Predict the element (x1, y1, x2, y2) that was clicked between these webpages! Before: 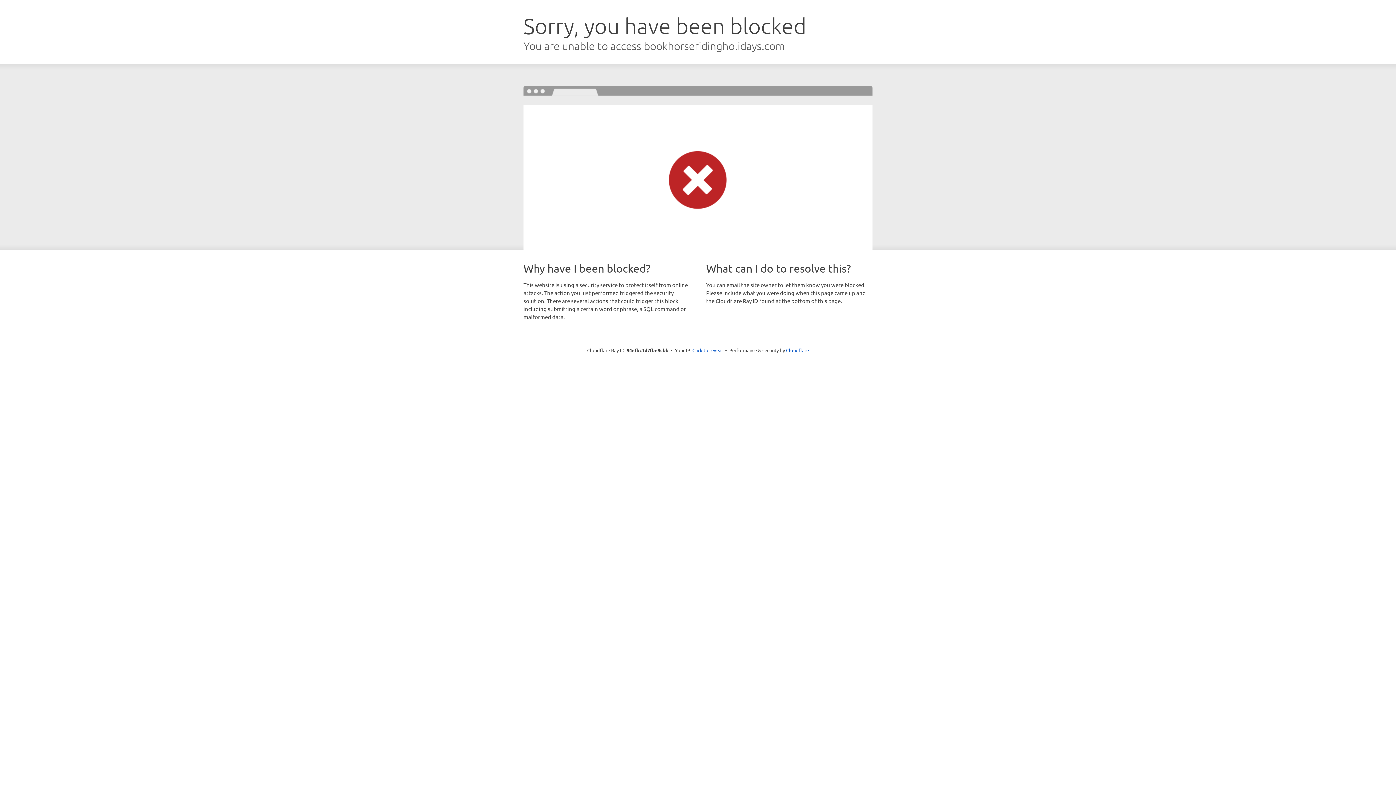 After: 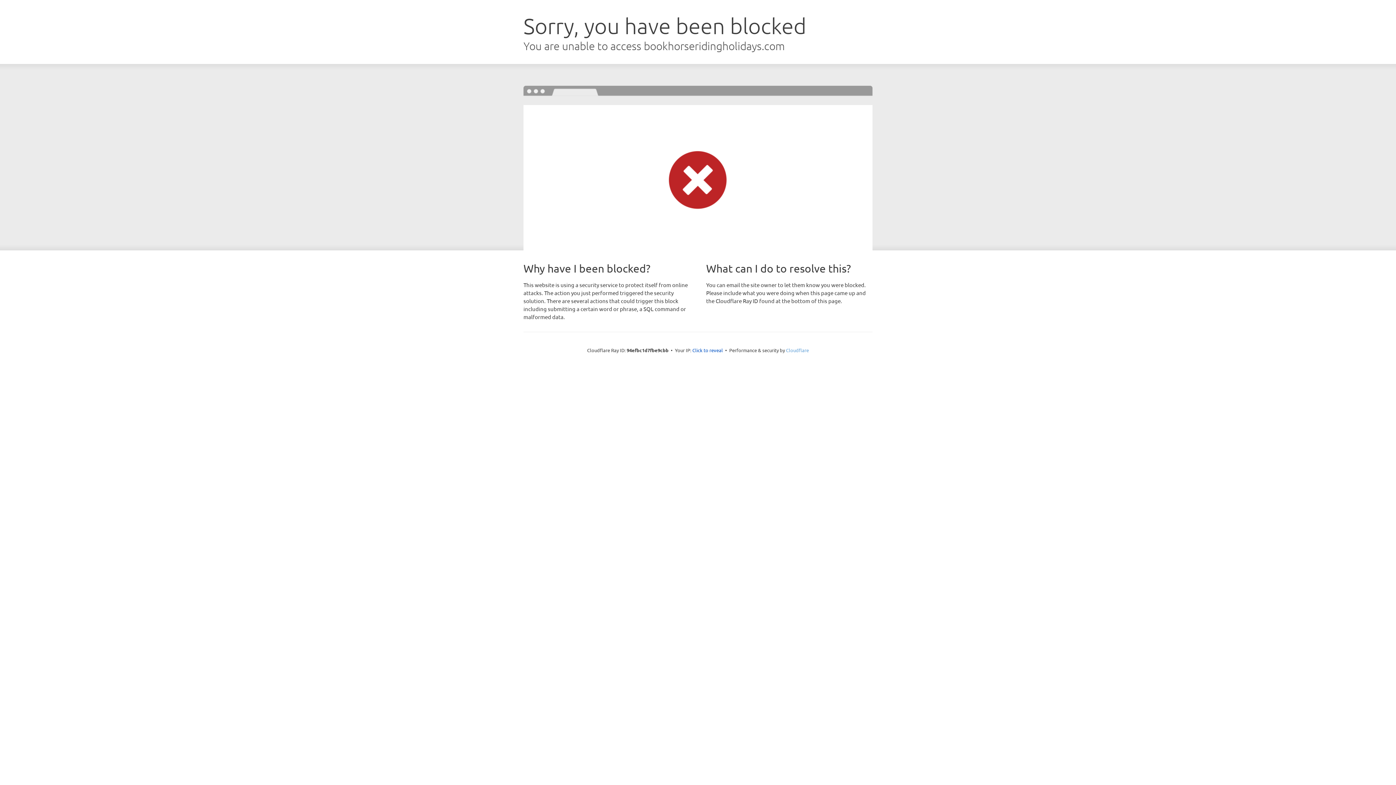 Action: label: Cloudflare bbox: (786, 347, 809, 353)